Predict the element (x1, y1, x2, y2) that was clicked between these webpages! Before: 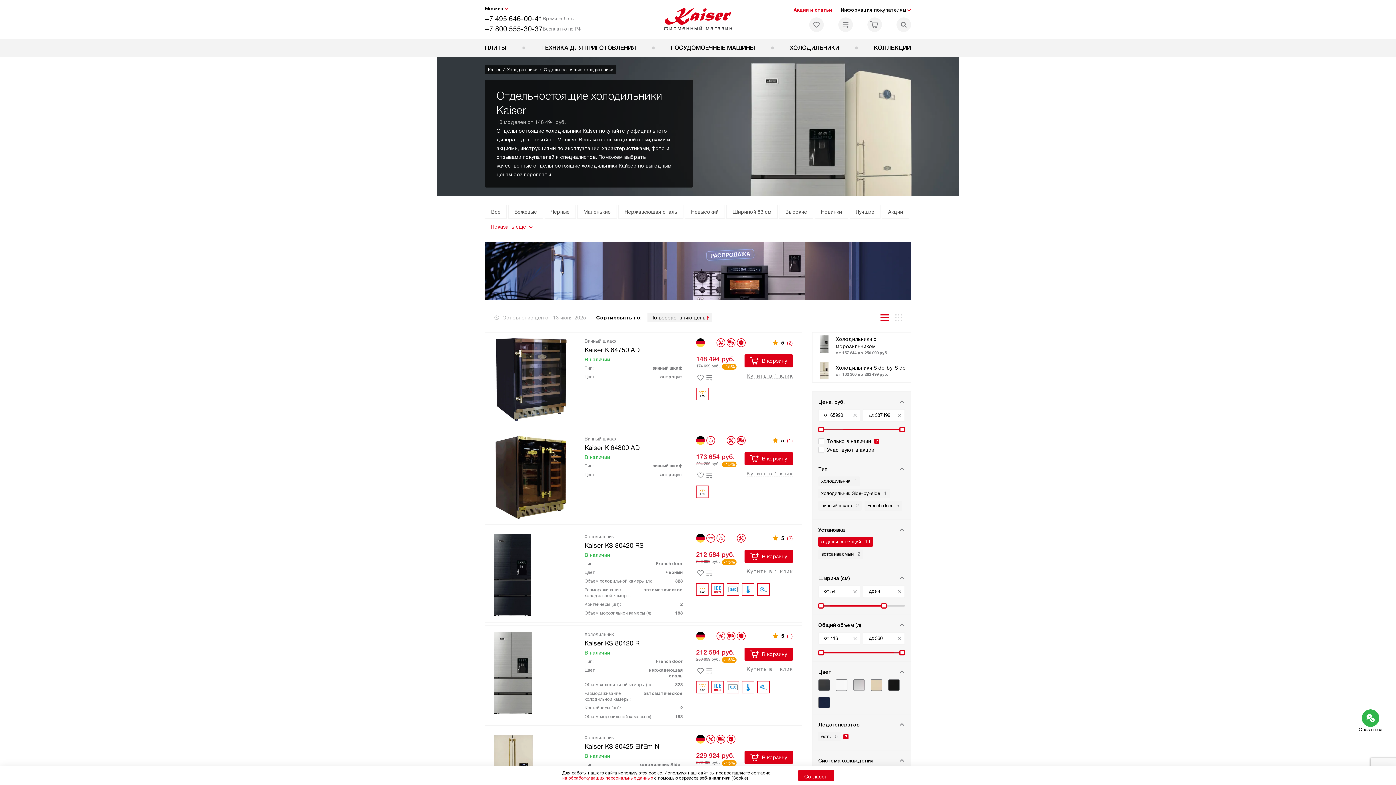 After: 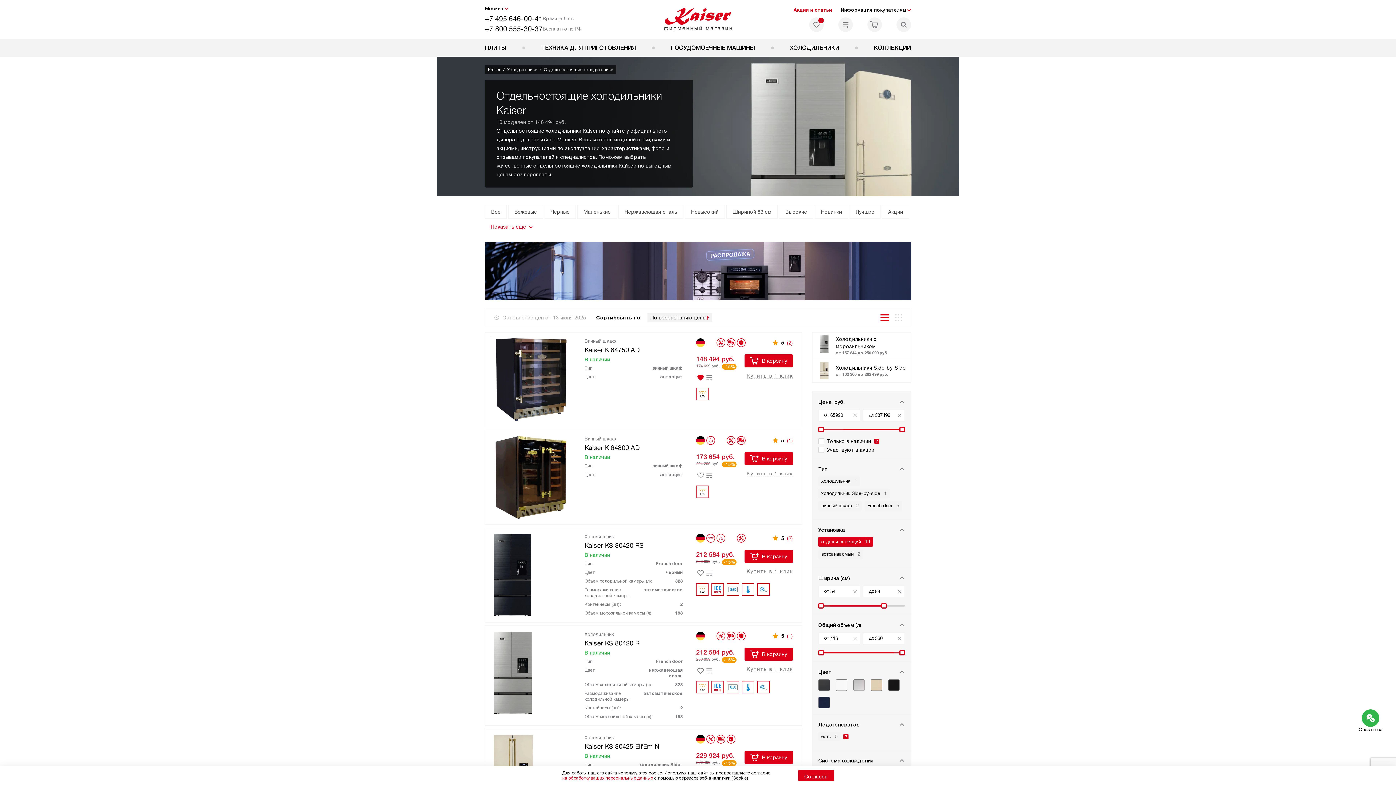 Action: bbox: (696, 373, 705, 382)